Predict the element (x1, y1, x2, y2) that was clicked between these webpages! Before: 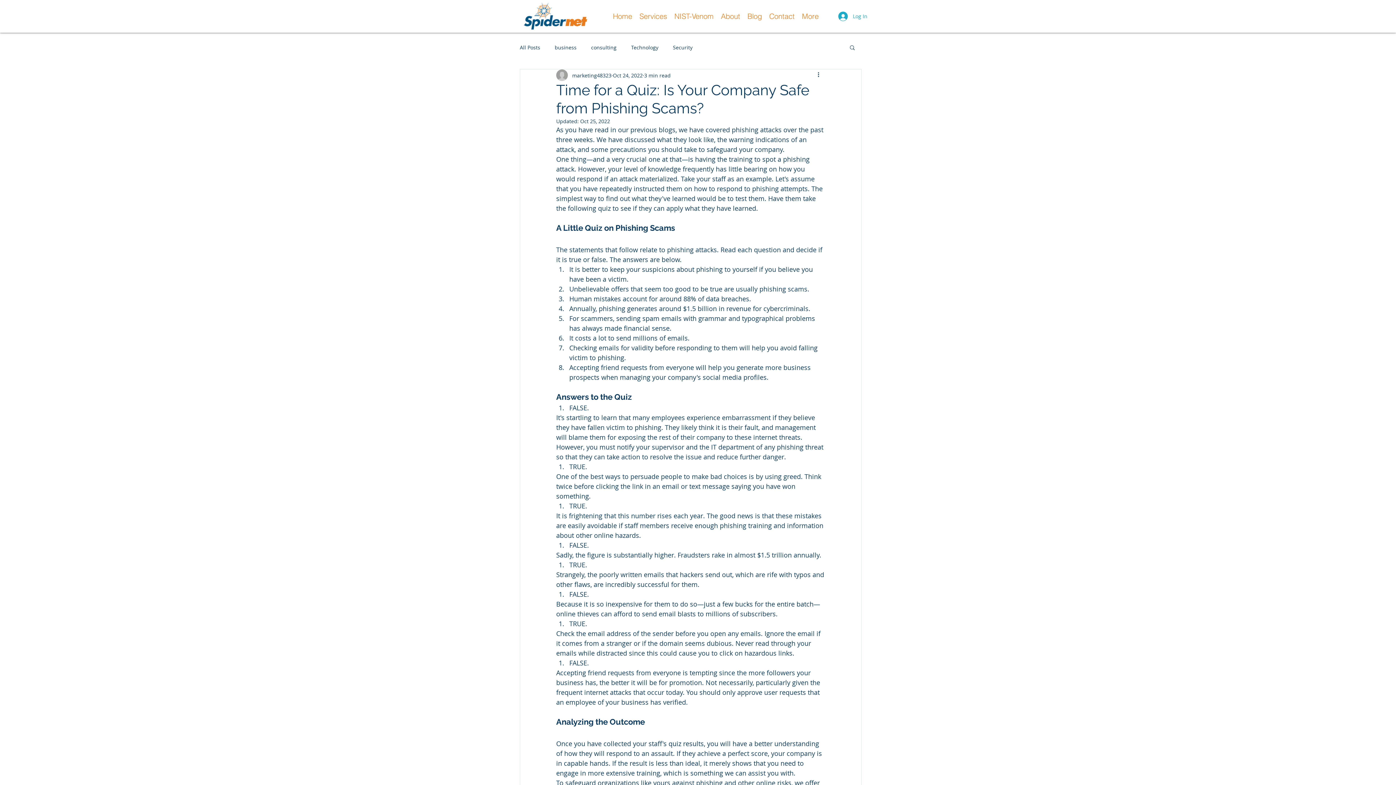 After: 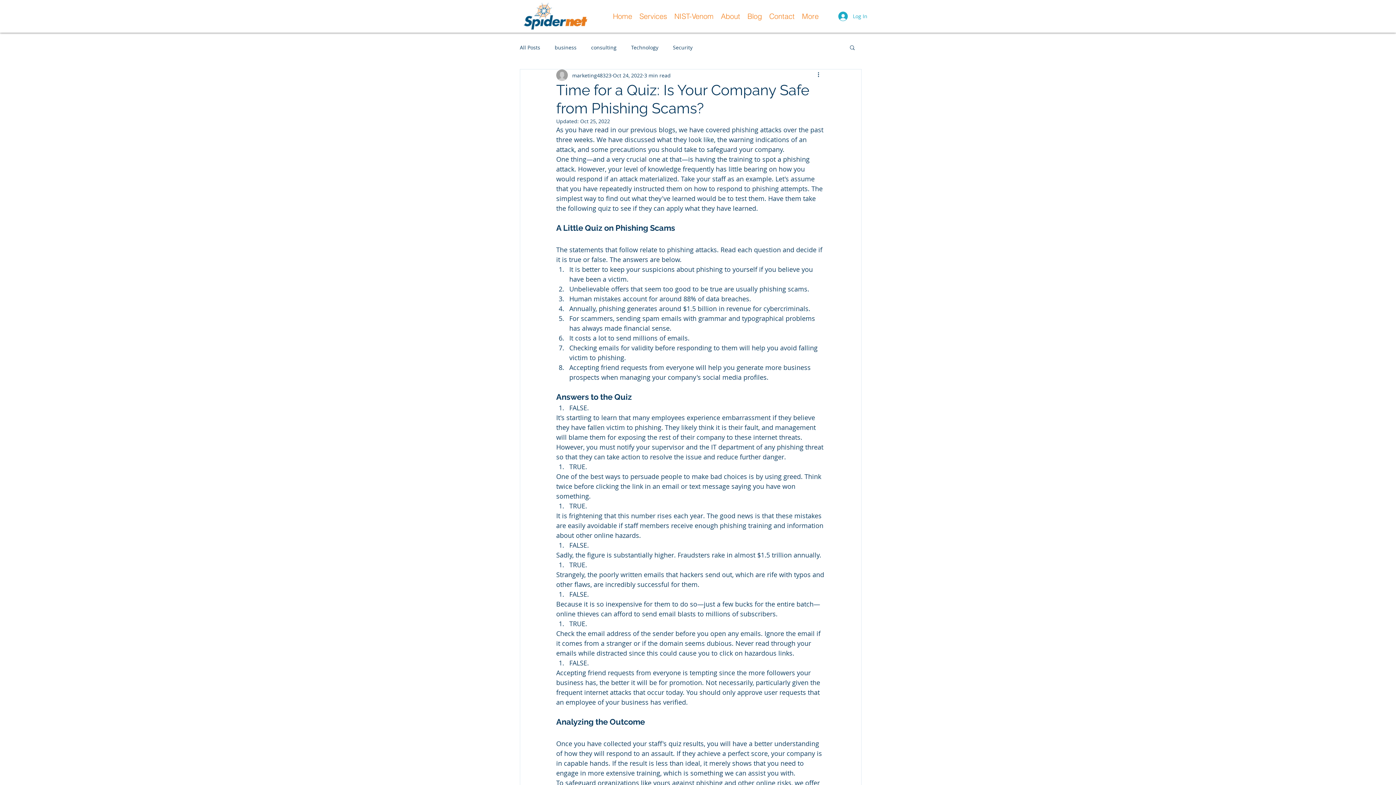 Action: bbox: (849, 44, 856, 50) label: Search